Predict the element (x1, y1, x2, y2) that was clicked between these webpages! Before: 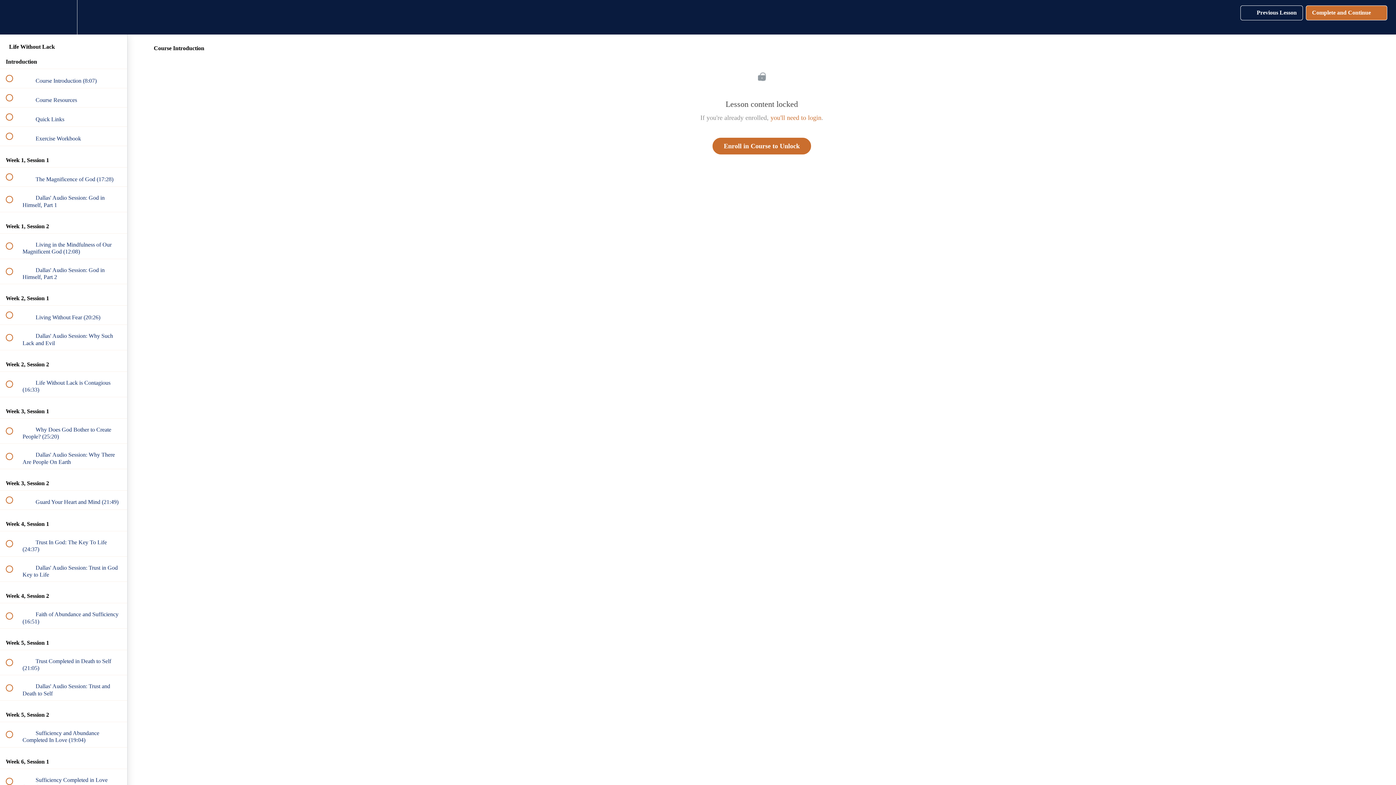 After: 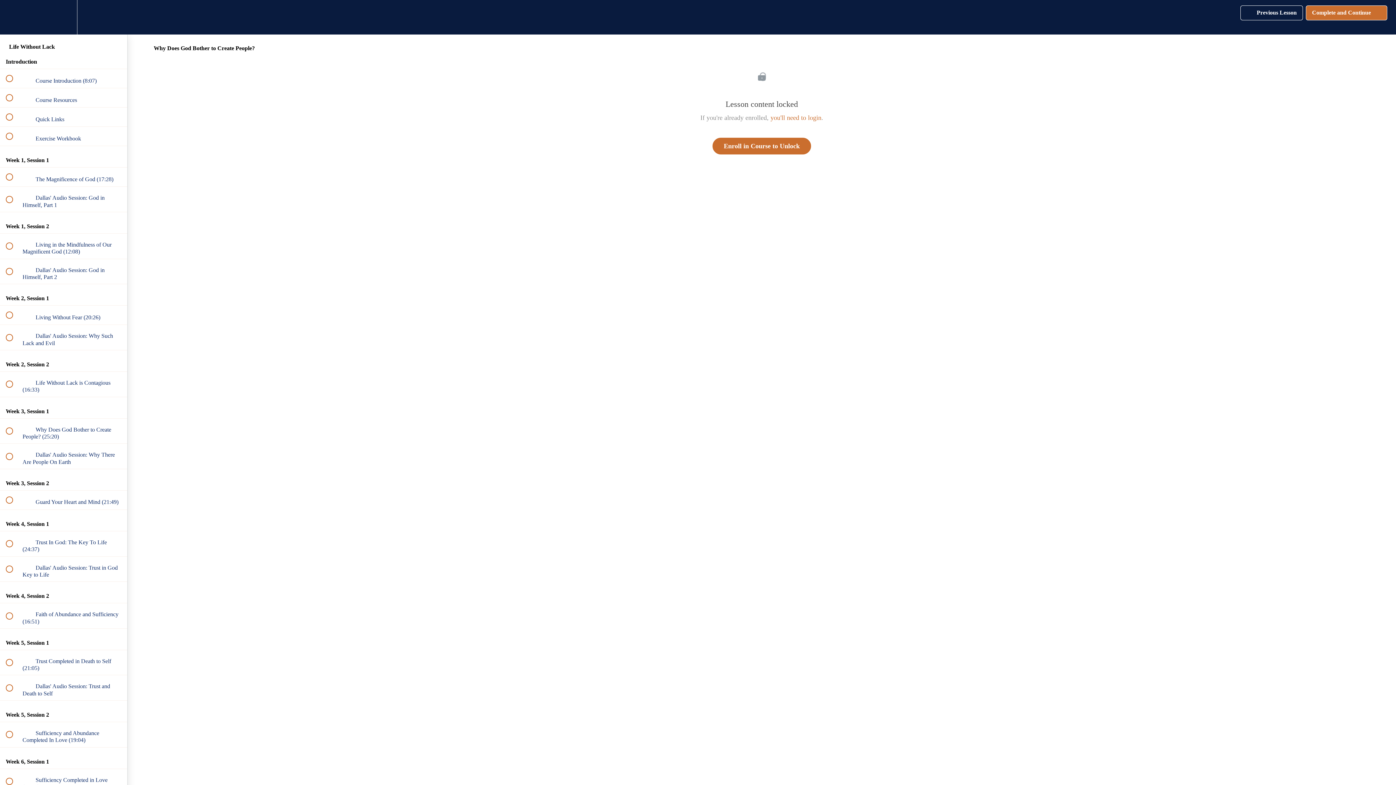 Action: label:  
 Why Does God Bother to Create People? (25:20) bbox: (0, 418, 127, 443)